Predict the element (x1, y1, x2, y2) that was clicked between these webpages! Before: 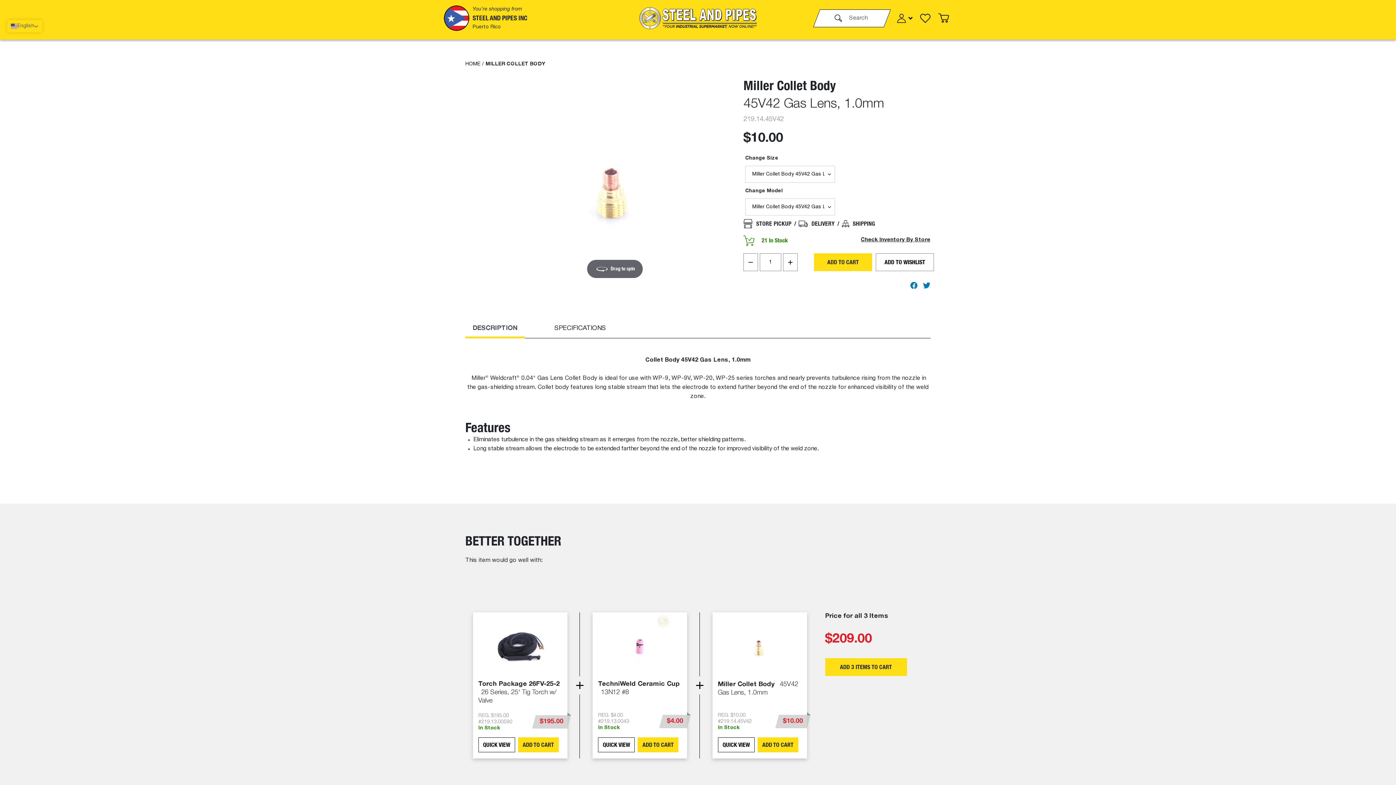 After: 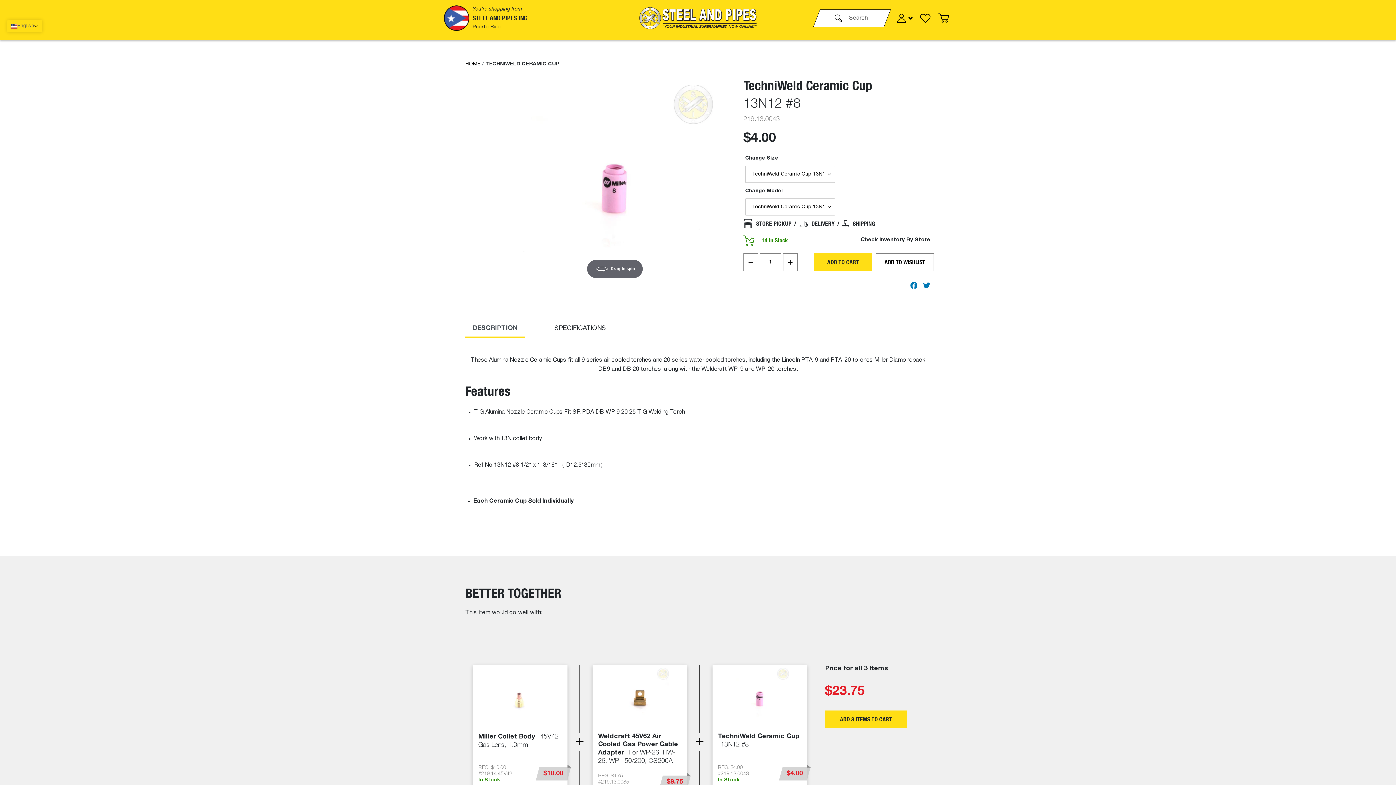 Action: bbox: (610, 616, 669, 674)